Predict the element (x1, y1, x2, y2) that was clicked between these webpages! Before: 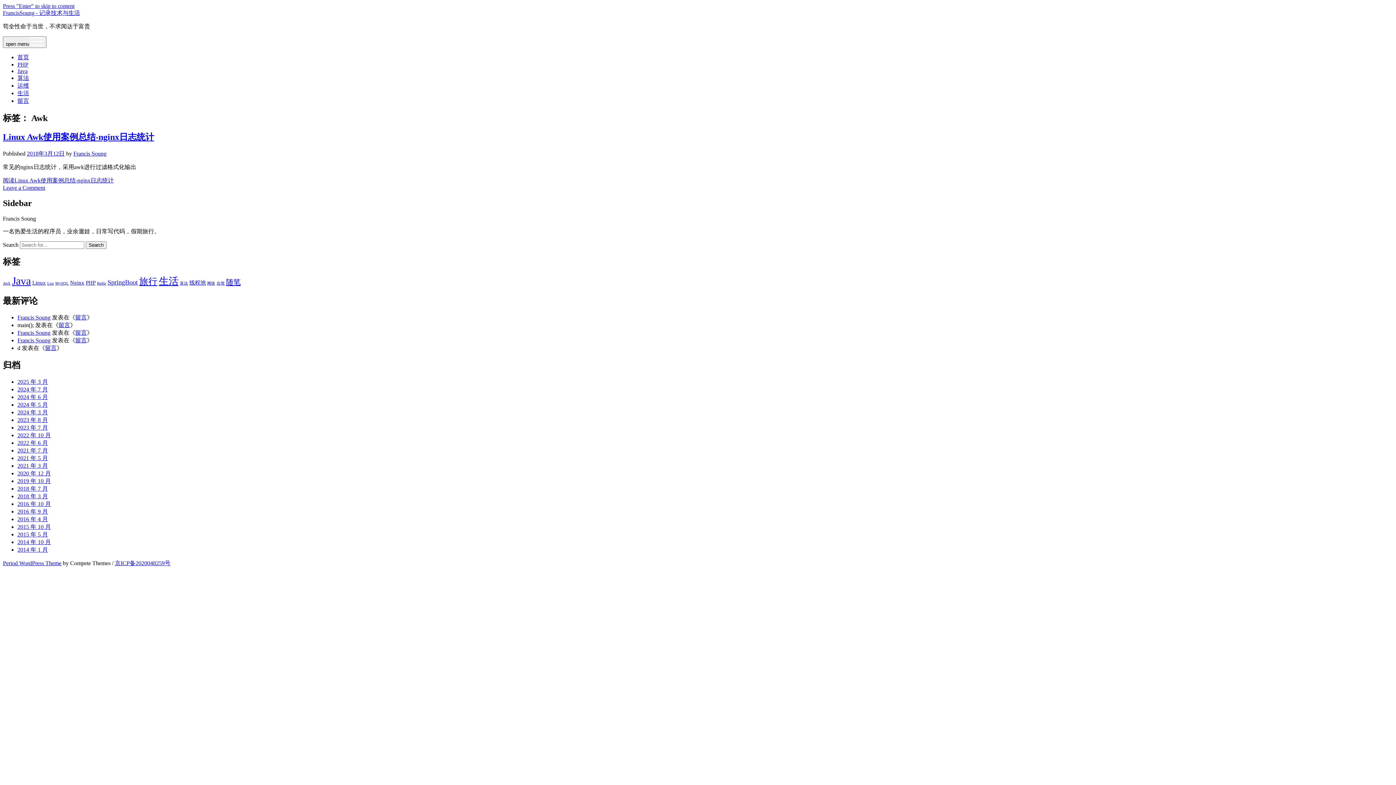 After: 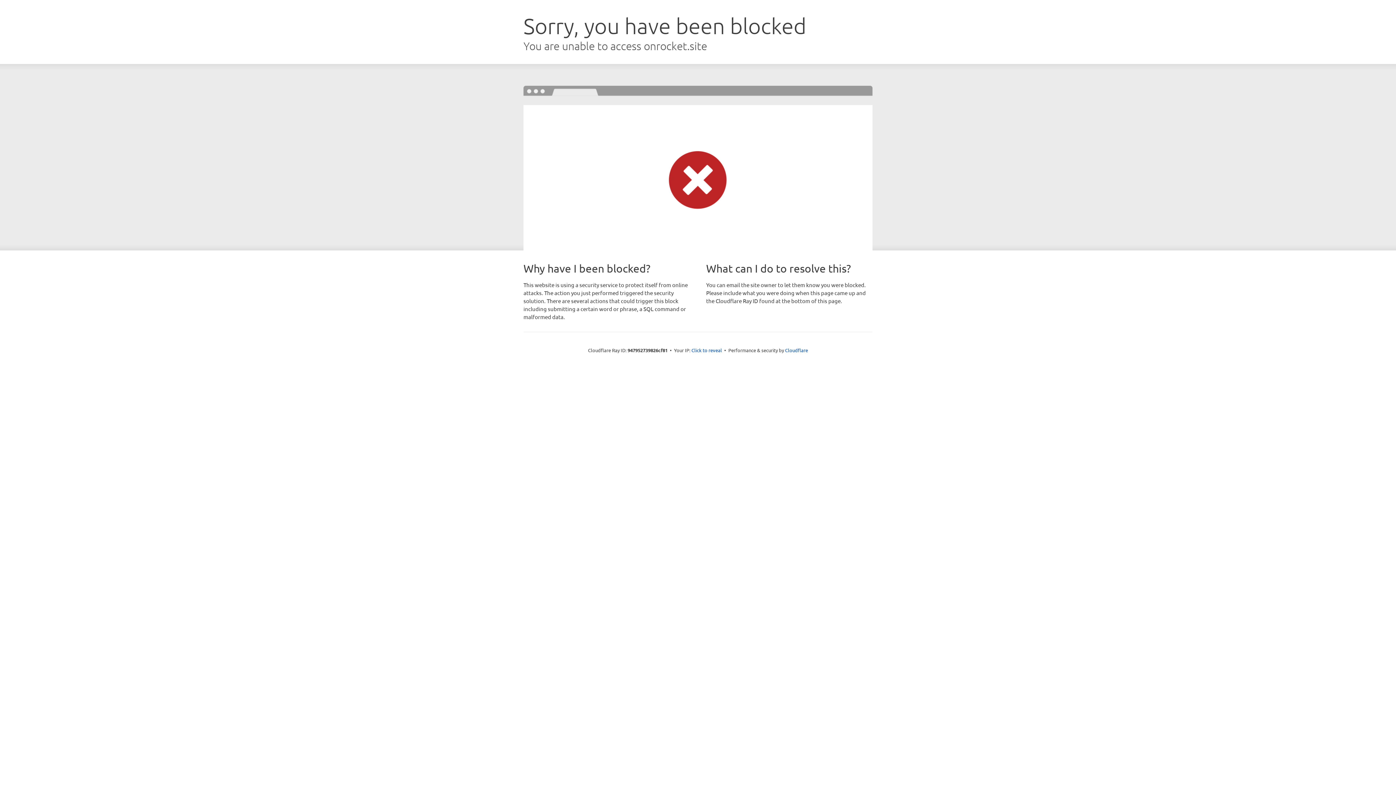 Action: label: Period WordPress Theme bbox: (2, 560, 61, 566)